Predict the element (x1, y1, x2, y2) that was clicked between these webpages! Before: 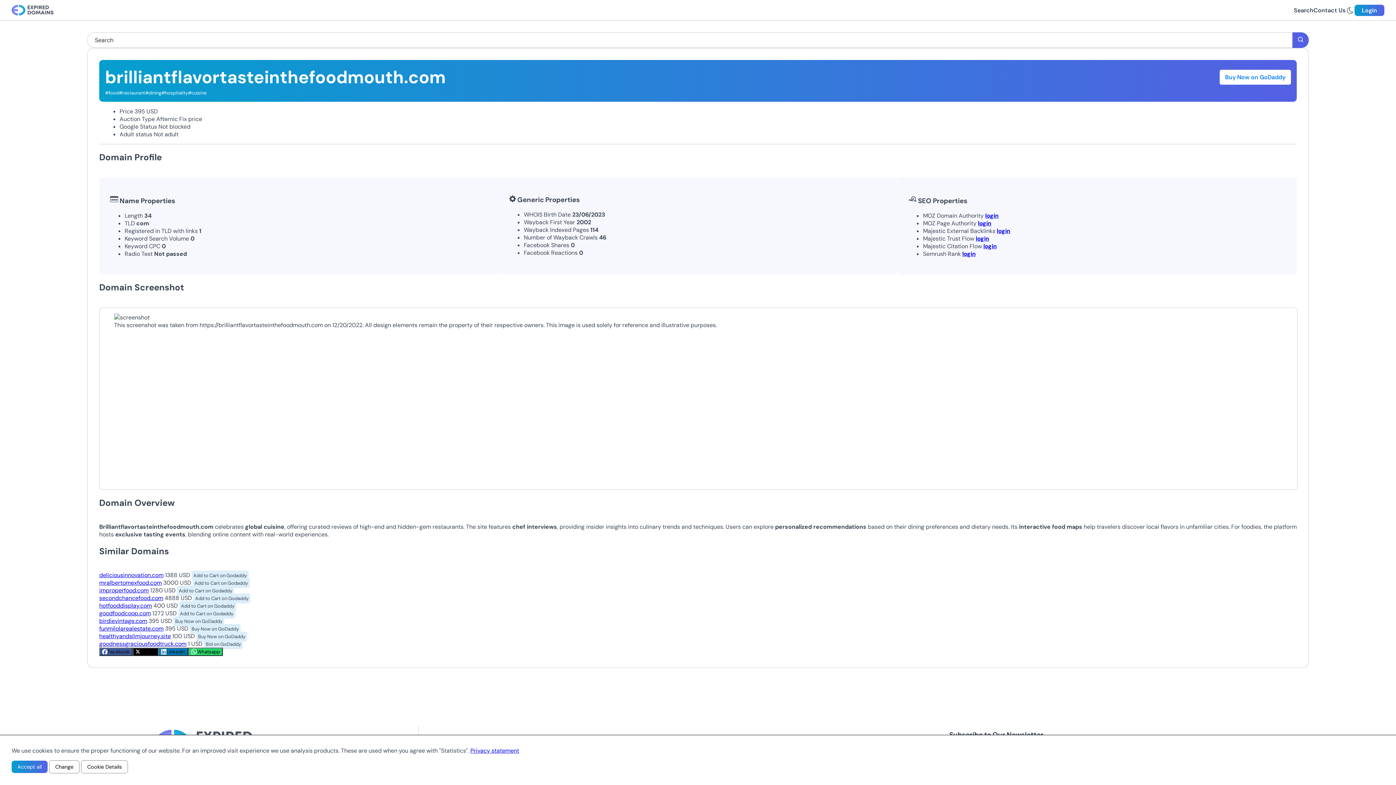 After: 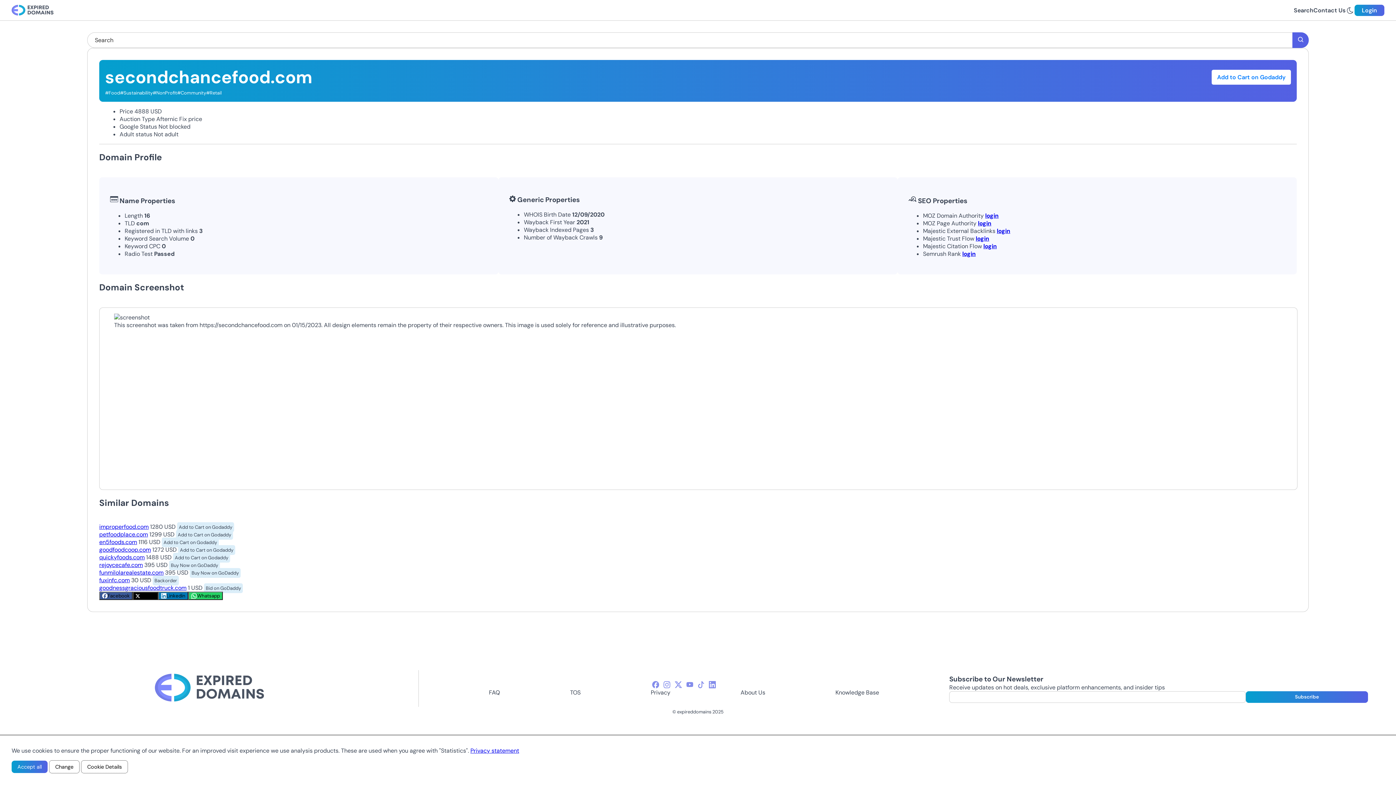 Action: bbox: (99, 594, 163, 602) label: secondchancefood.com